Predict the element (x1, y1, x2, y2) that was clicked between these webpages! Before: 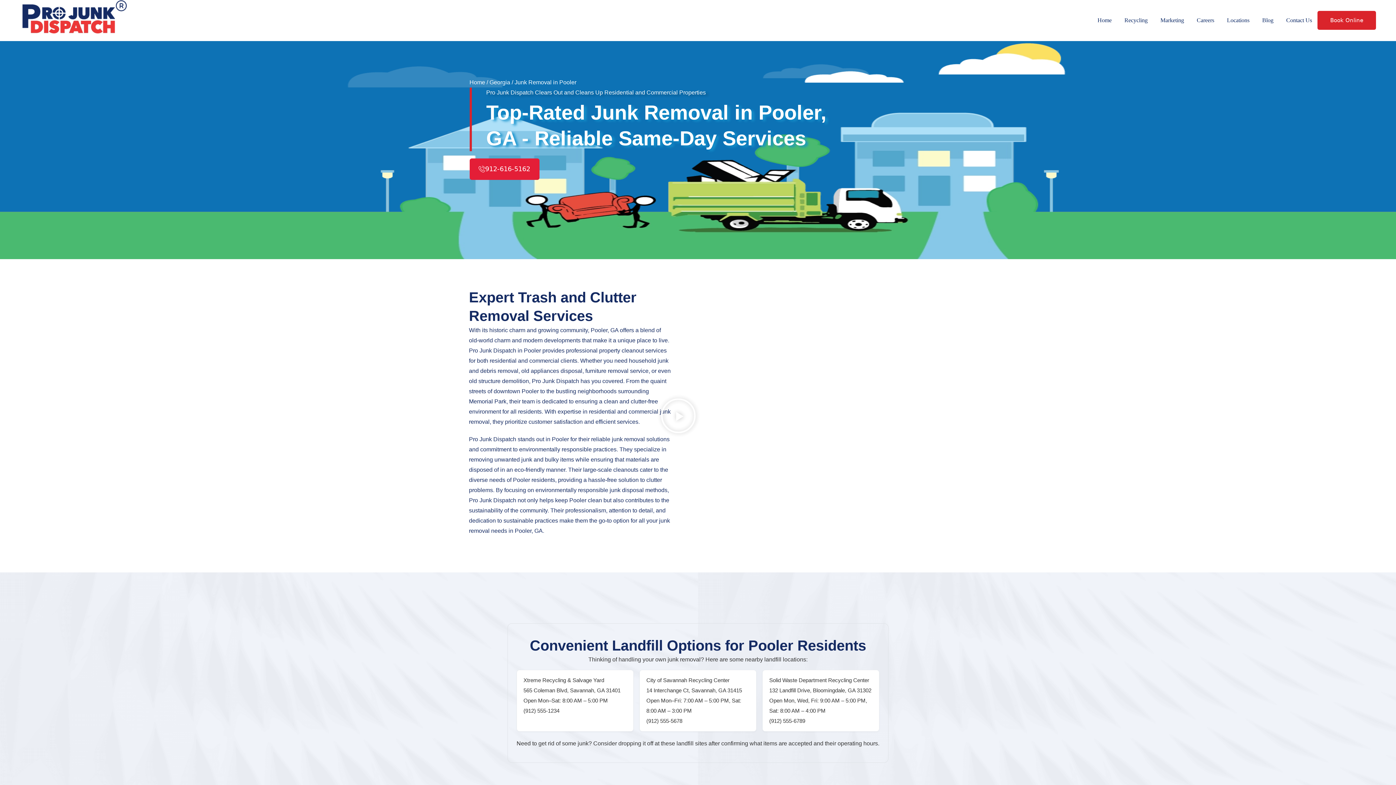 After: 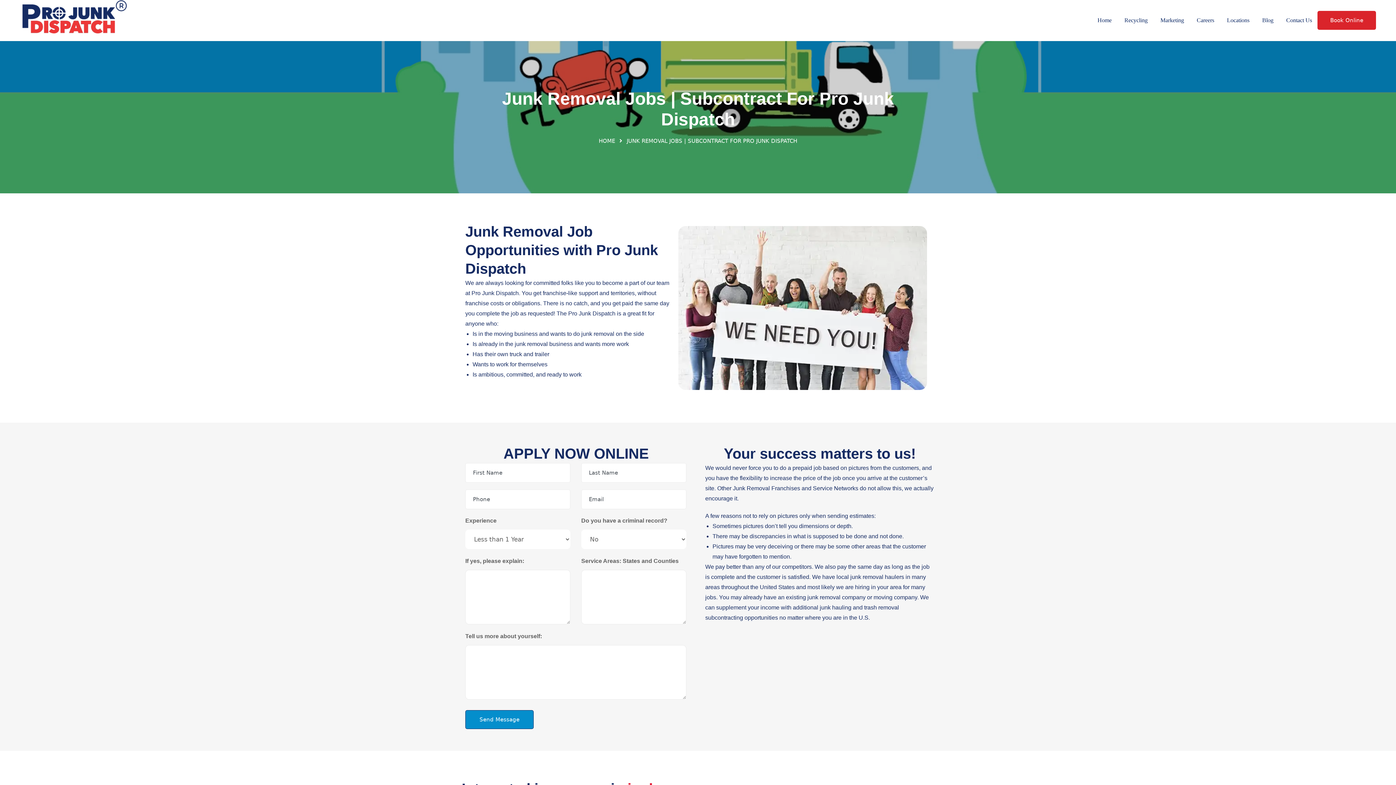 Action: bbox: (1197, 15, 1214, 25) label: Careers